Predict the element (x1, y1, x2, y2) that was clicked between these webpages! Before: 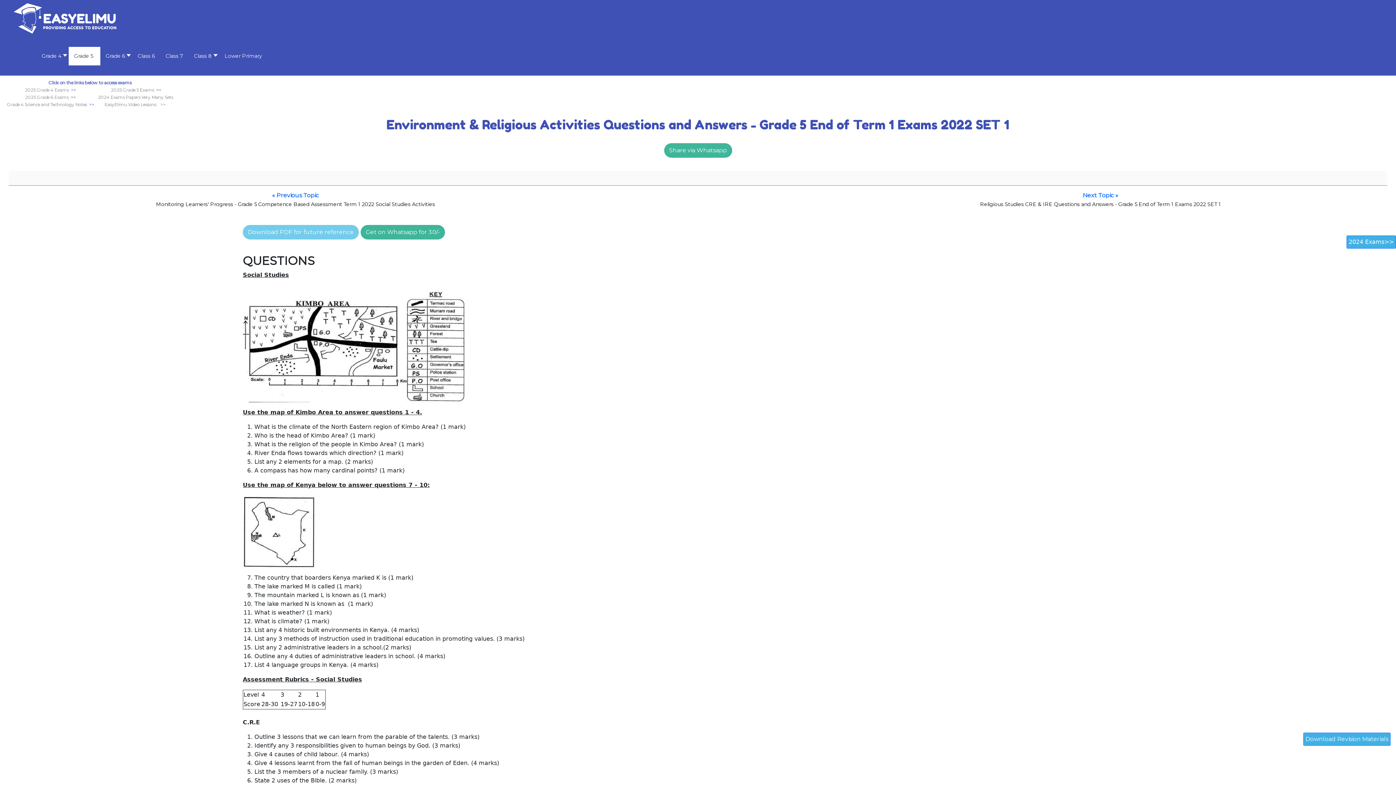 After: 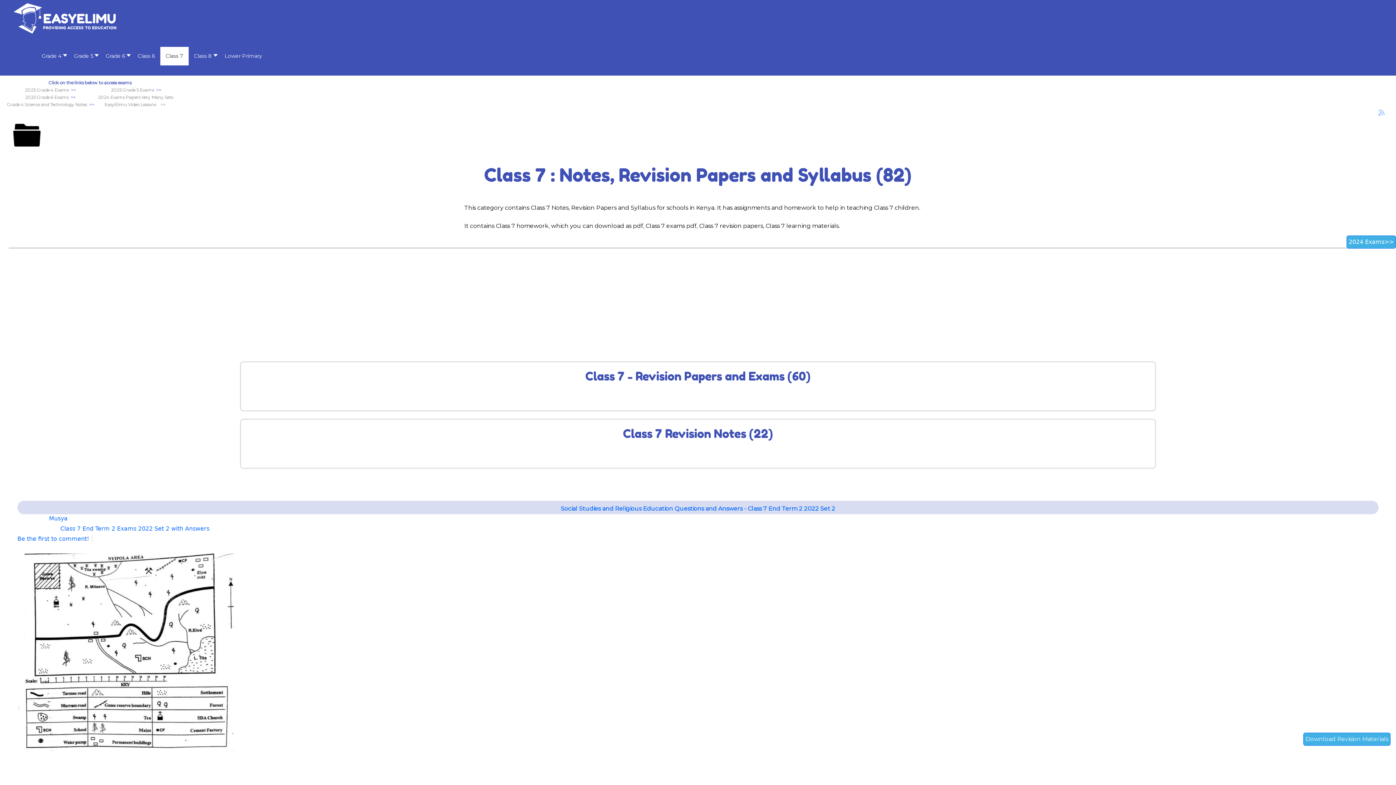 Action: bbox: (160, 46, 188, 65) label: Class 7